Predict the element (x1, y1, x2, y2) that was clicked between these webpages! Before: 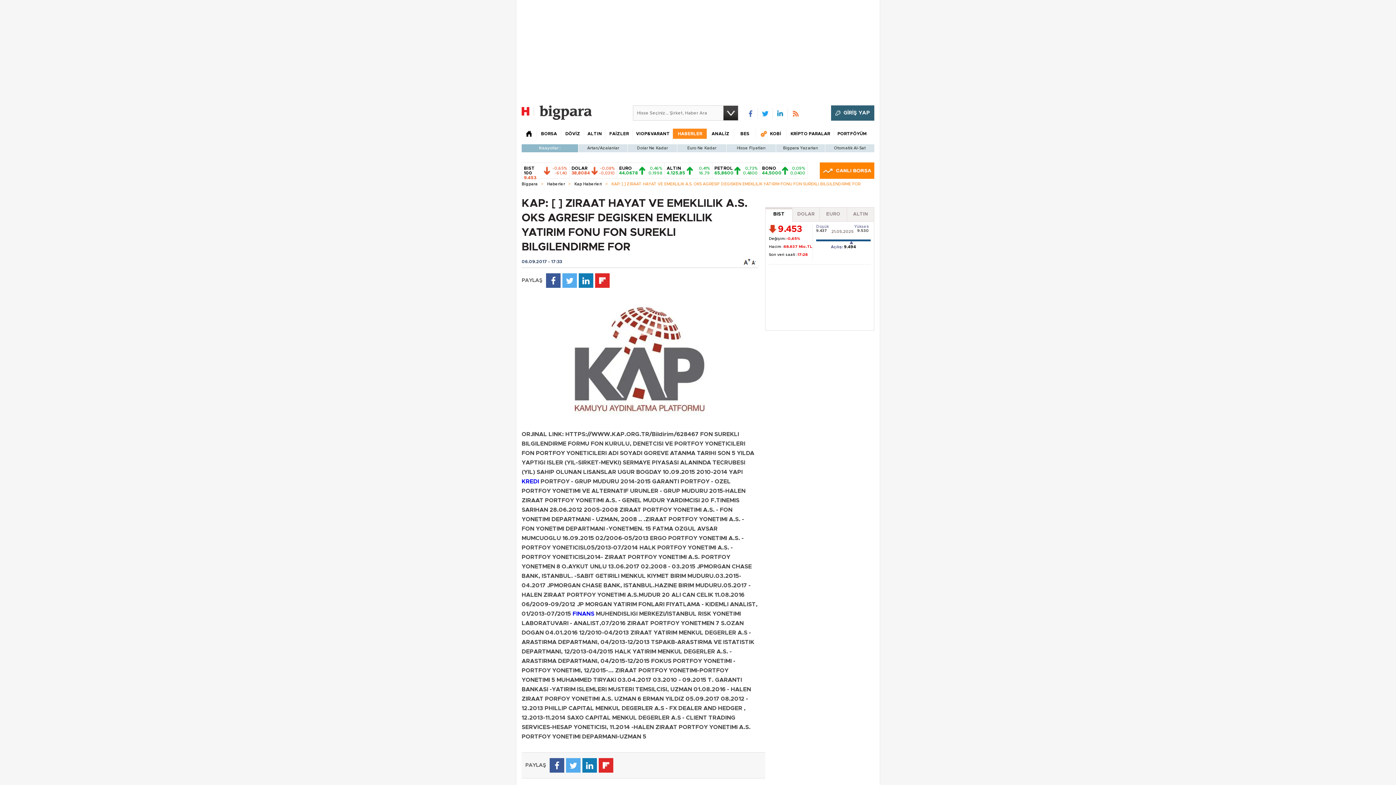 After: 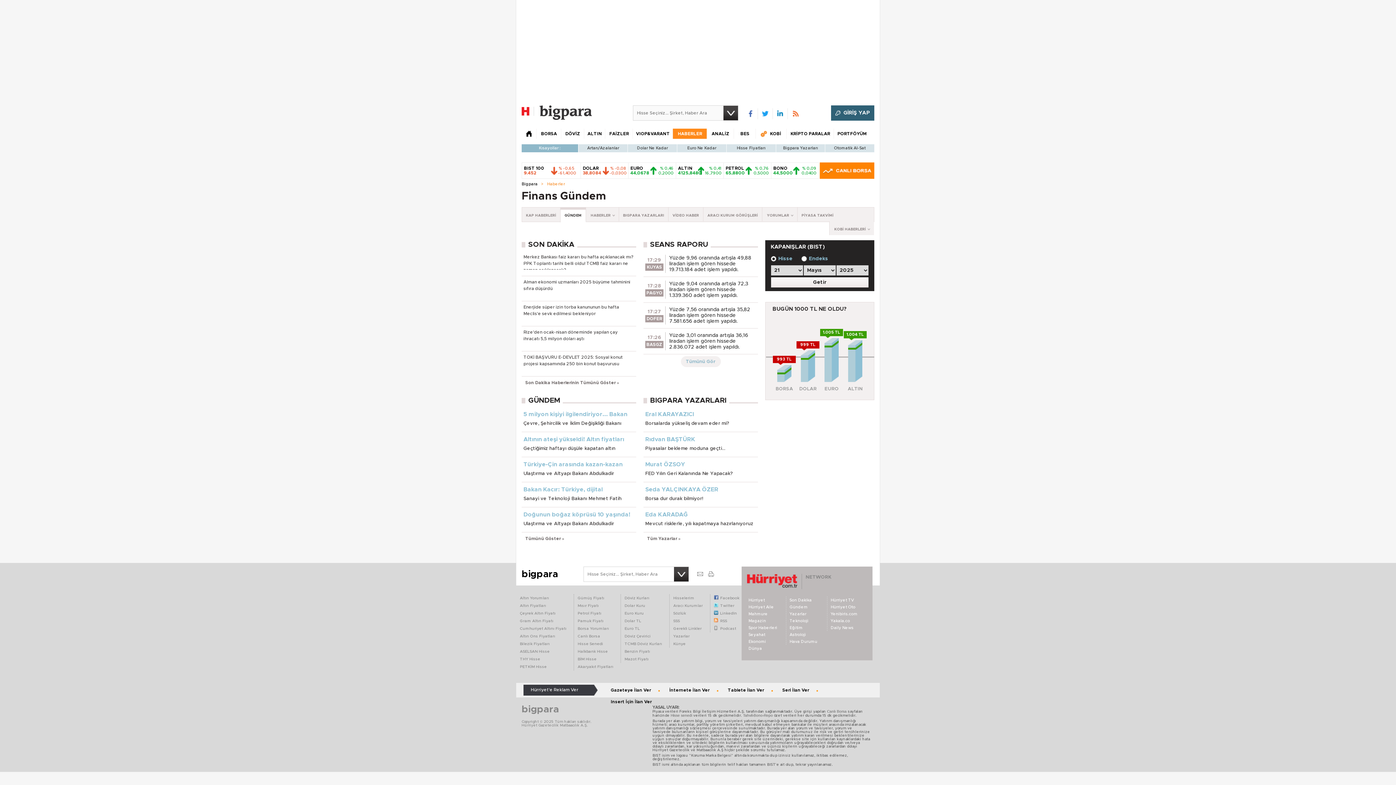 Action: label: HABERLER bbox: (672, 128, 707, 138)